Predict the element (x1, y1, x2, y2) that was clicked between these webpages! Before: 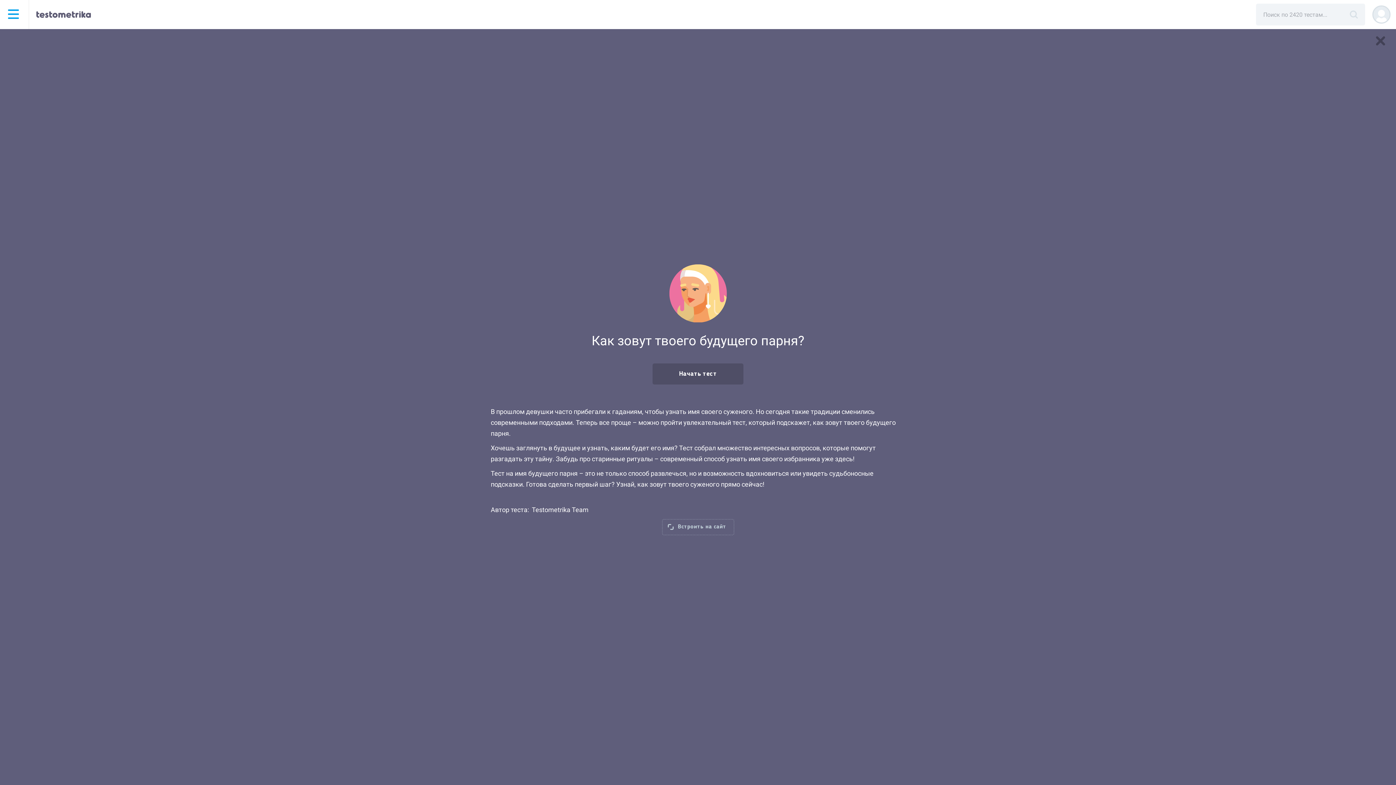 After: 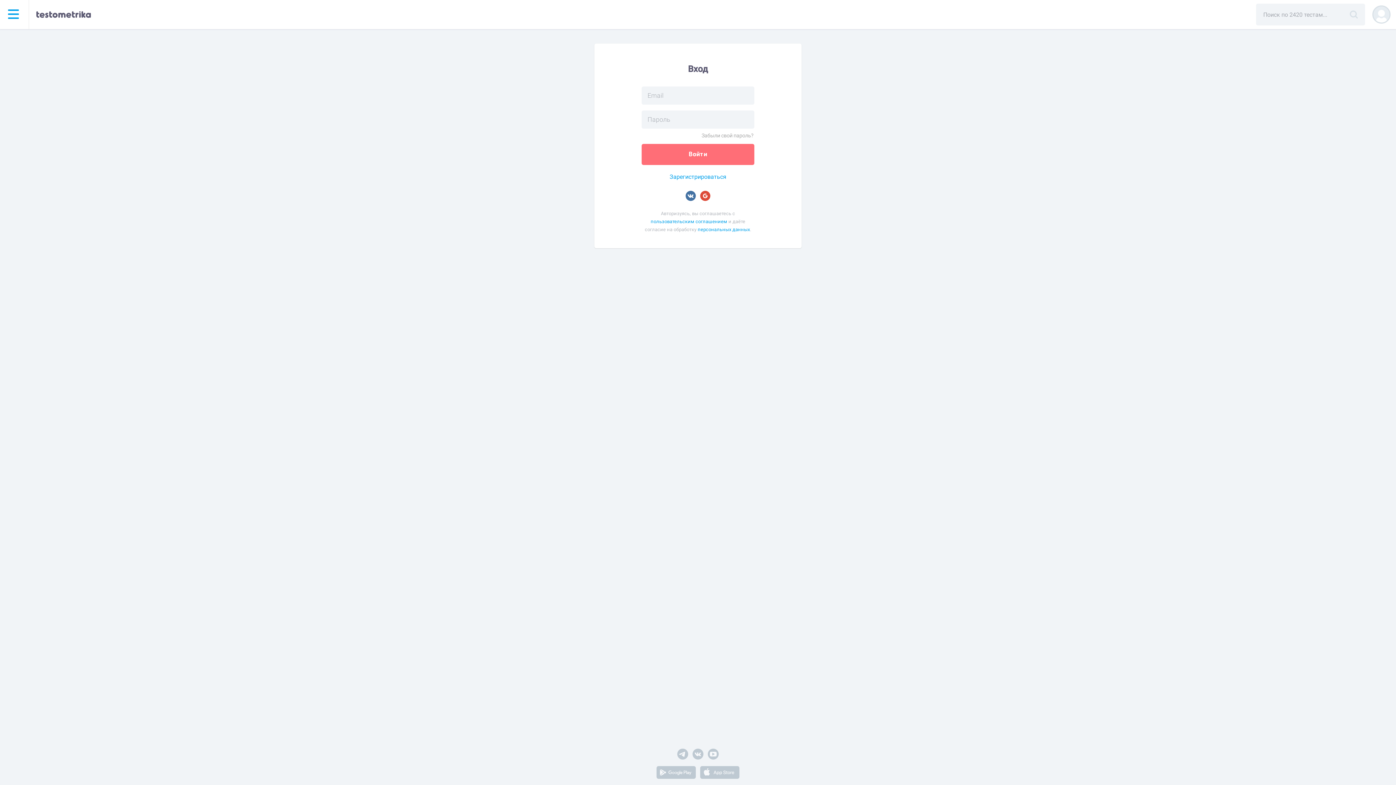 Action: bbox: (662, 519, 734, 535) label: Встроить на сайт